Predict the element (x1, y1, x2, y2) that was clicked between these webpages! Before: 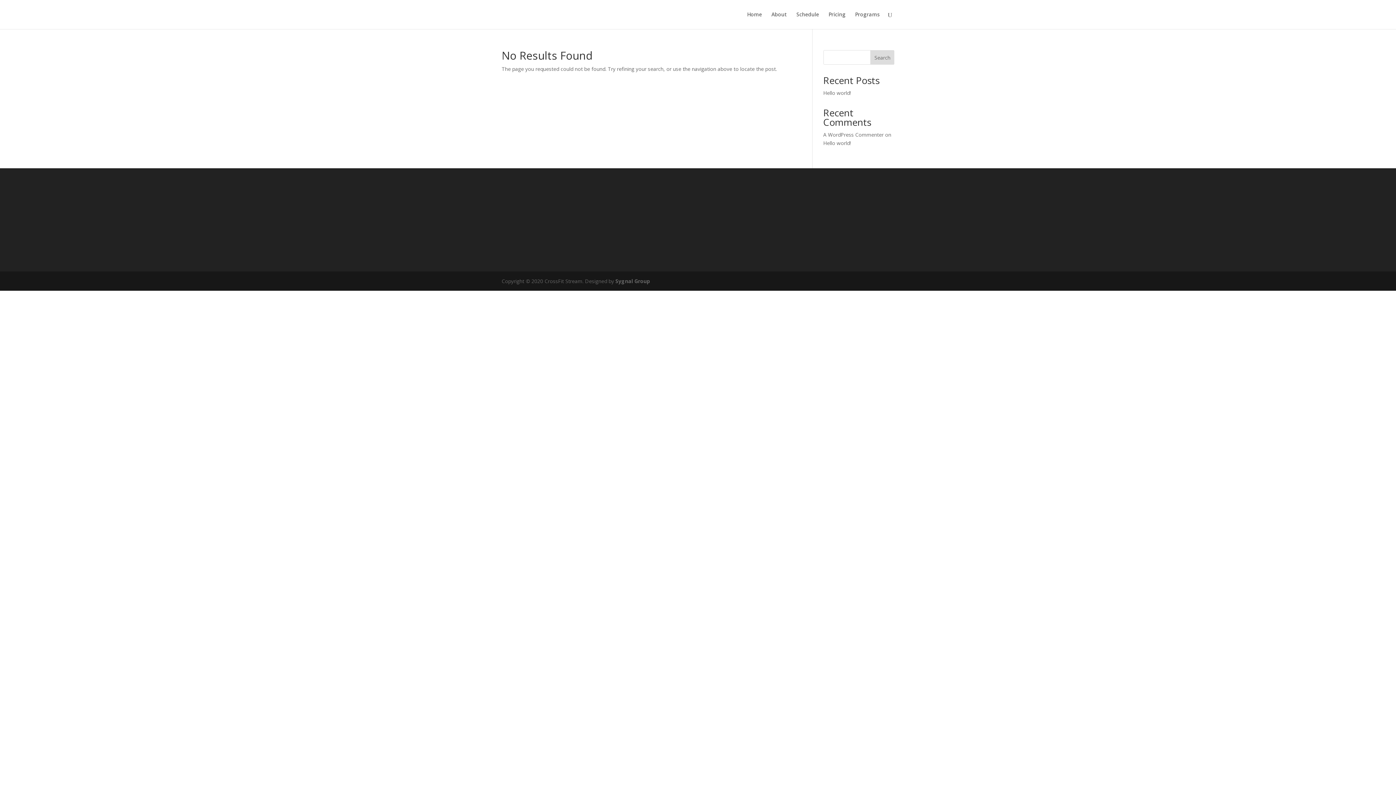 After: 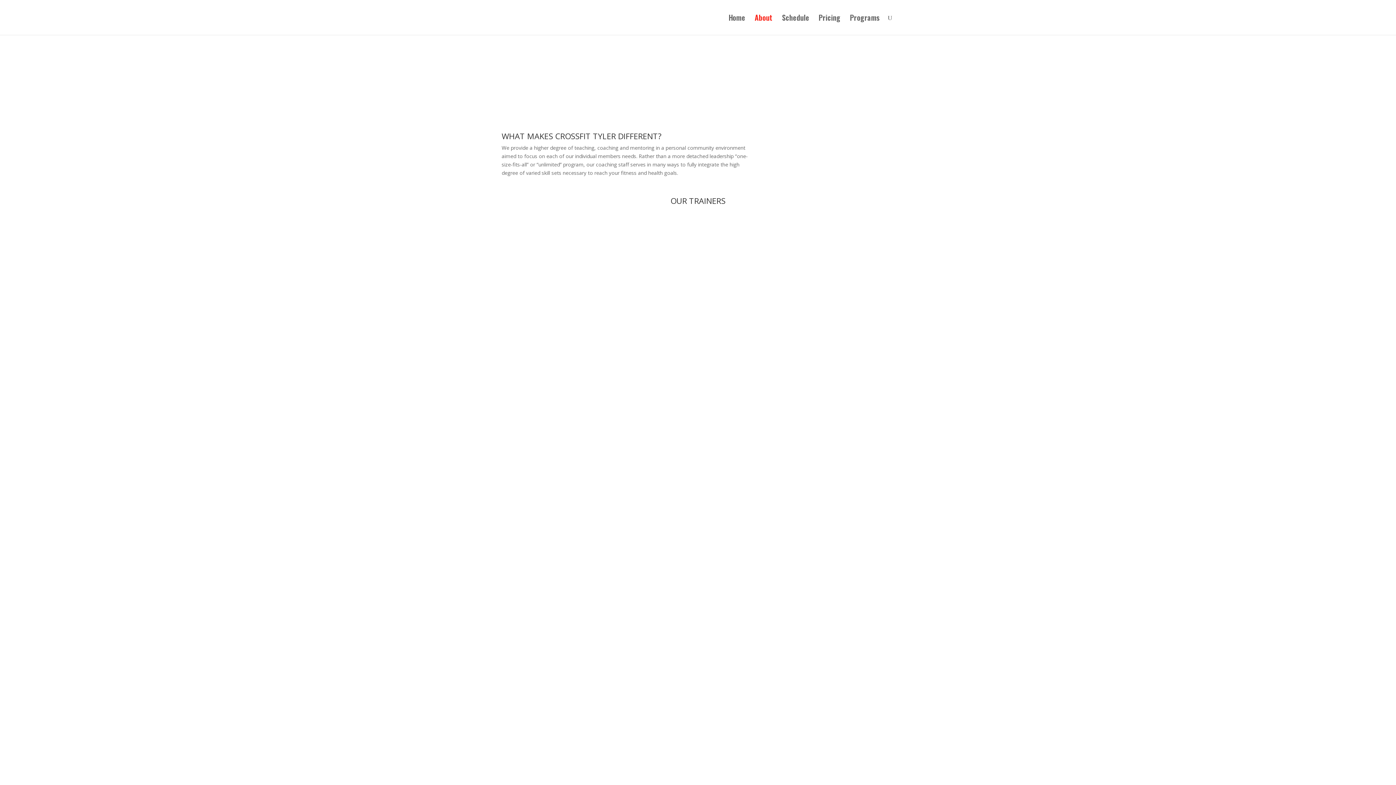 Action: label: About bbox: (771, 12, 787, 29)